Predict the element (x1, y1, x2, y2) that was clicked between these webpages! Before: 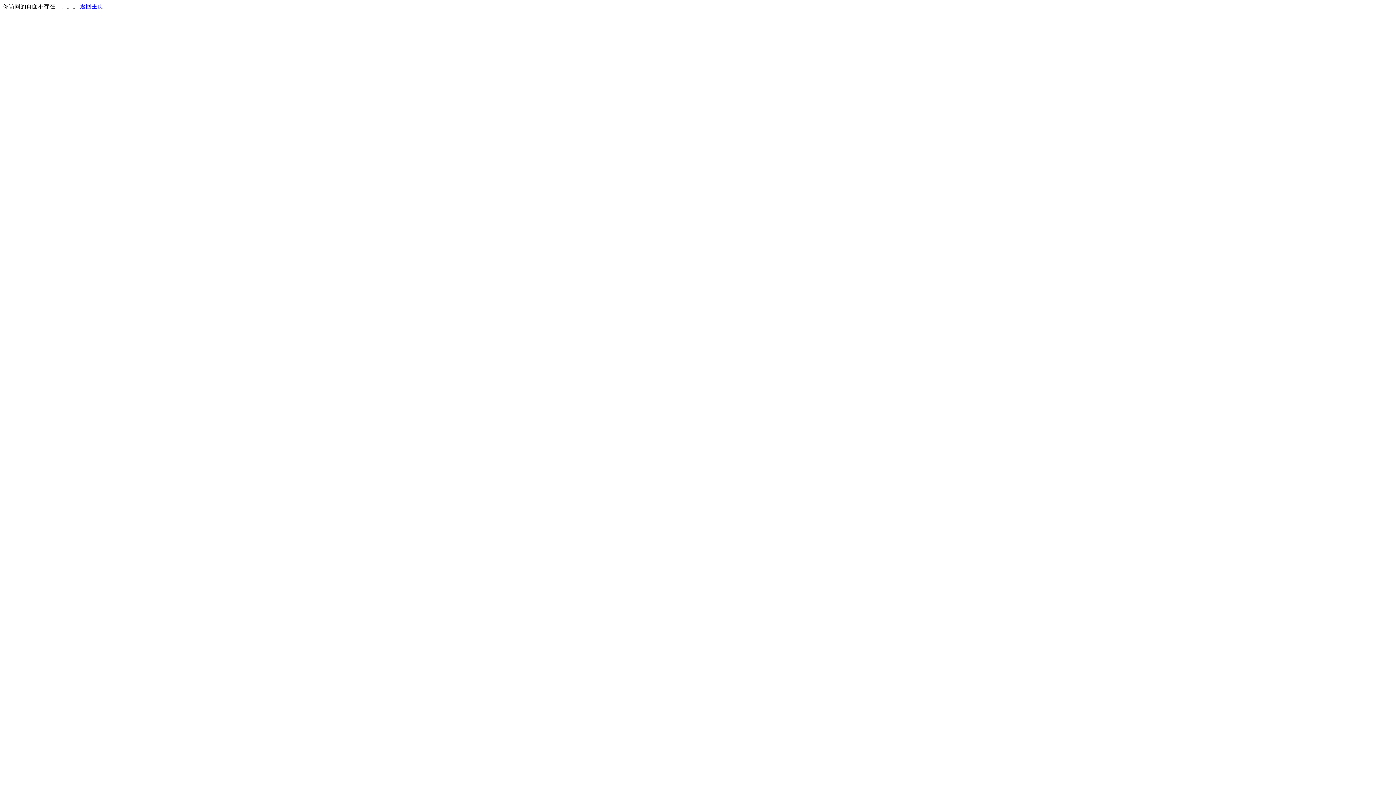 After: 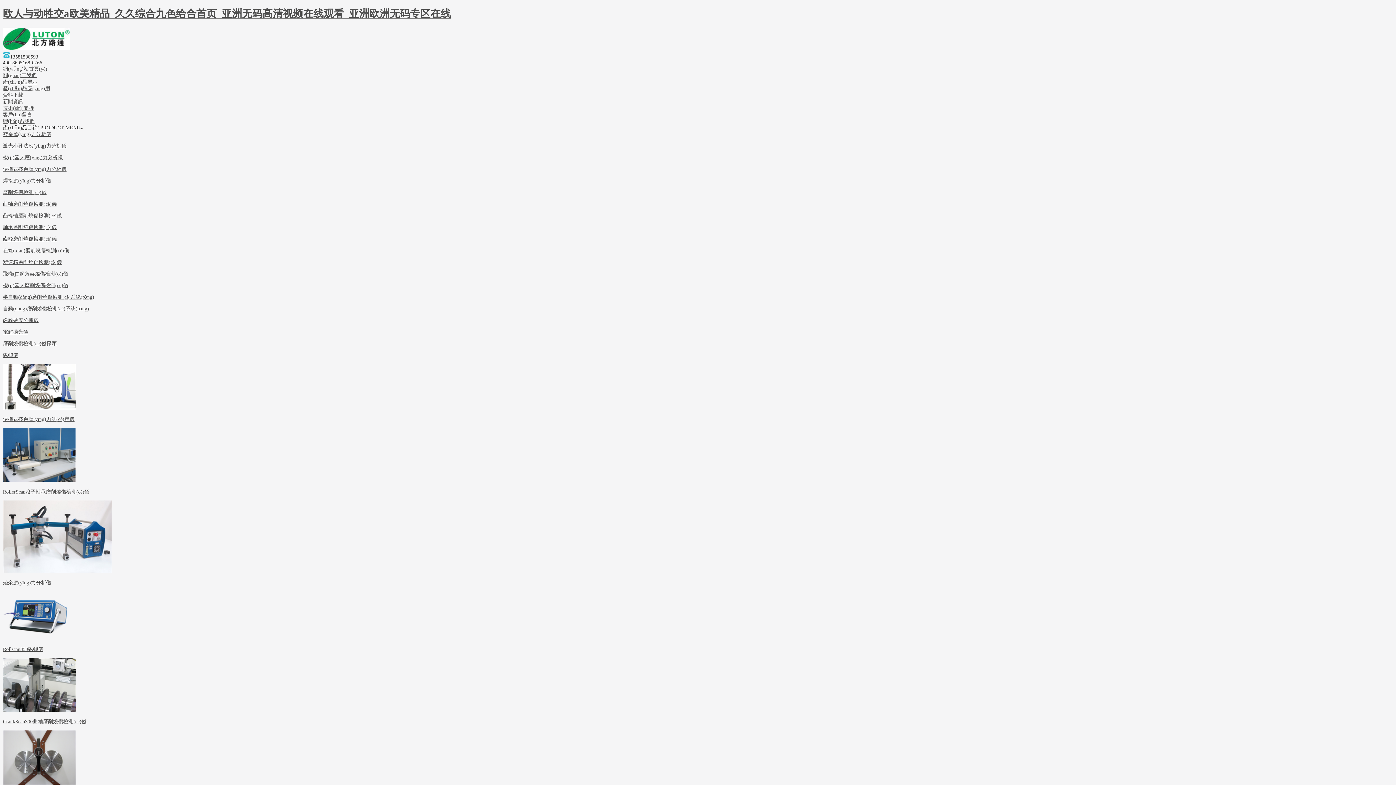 Action: bbox: (80, 3, 103, 9) label: 返回主页